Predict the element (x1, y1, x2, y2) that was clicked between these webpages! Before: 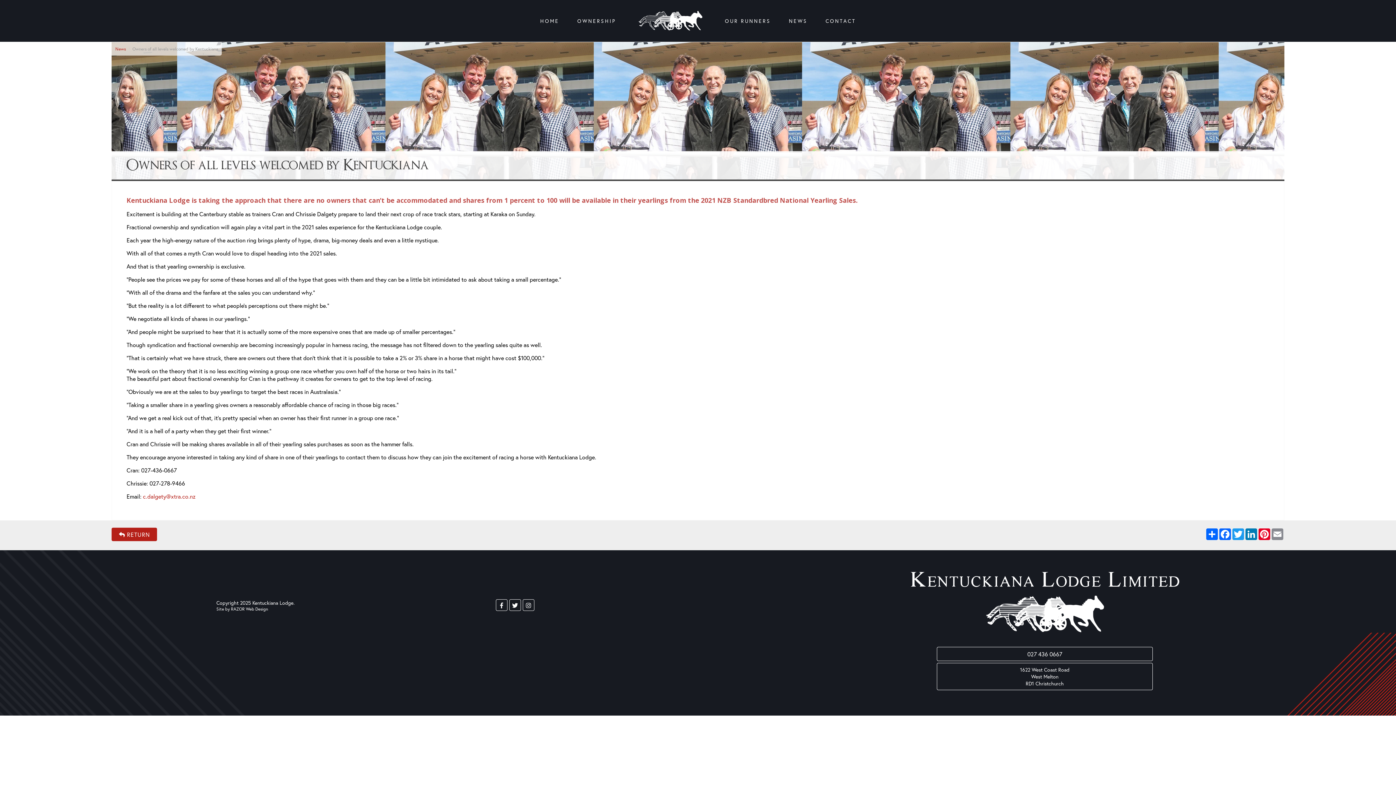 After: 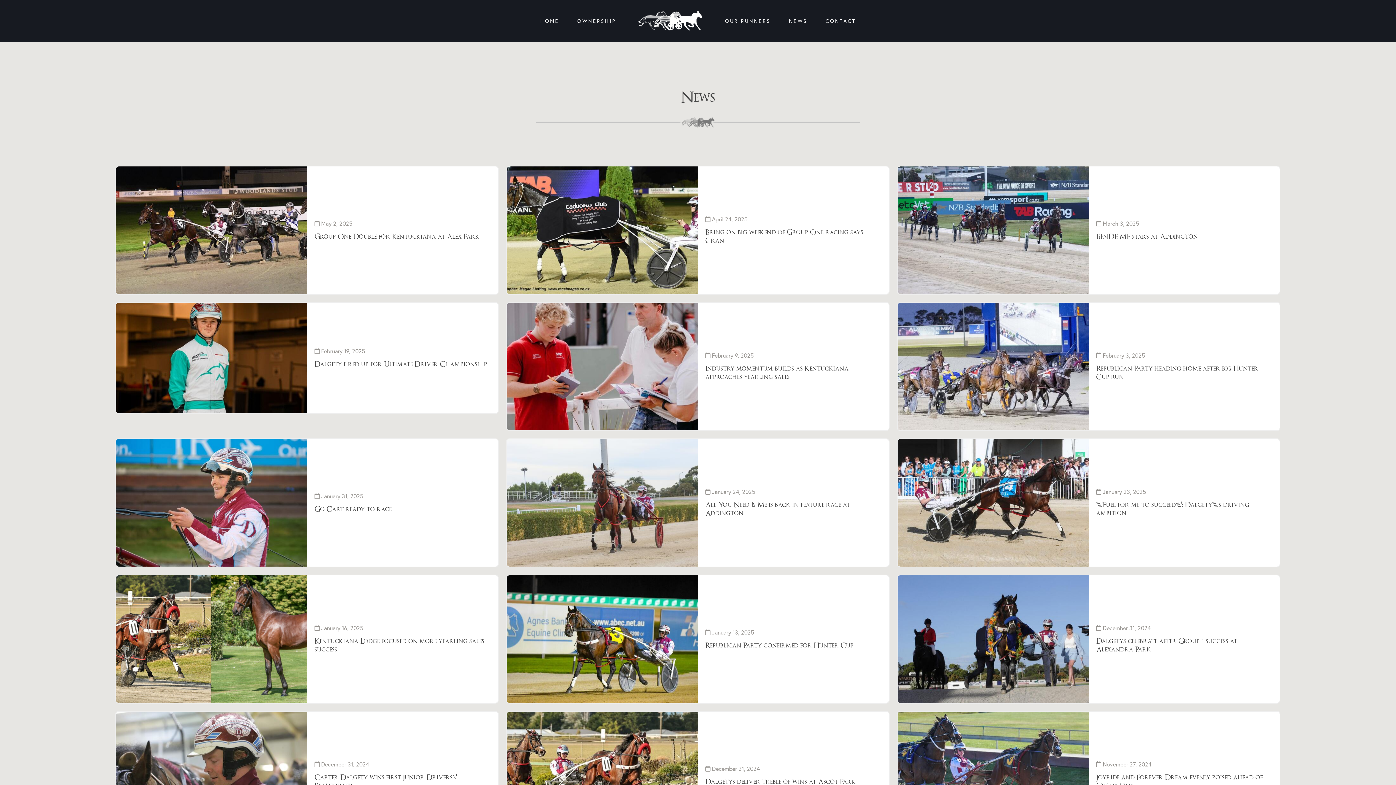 Action: label: NEWS bbox: (780, 12, 816, 29)